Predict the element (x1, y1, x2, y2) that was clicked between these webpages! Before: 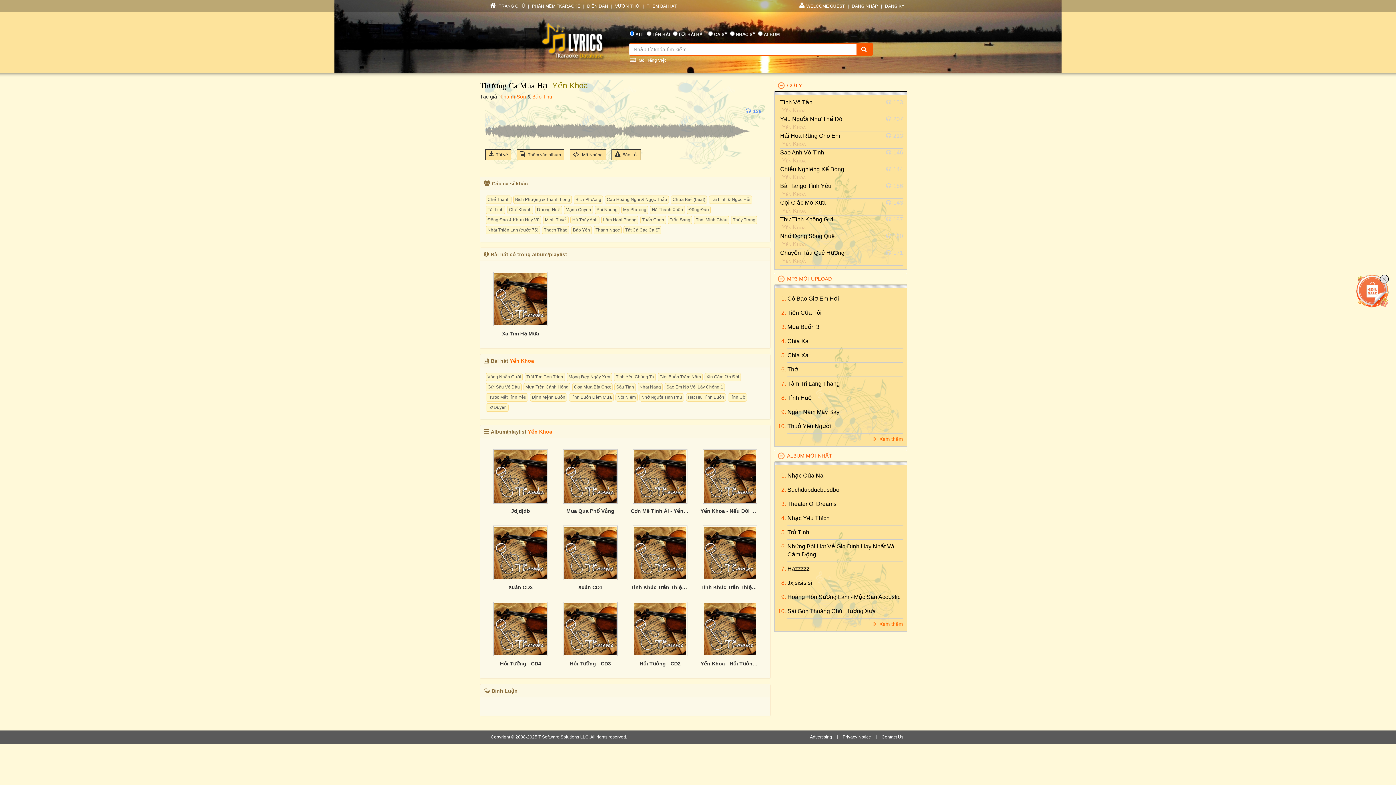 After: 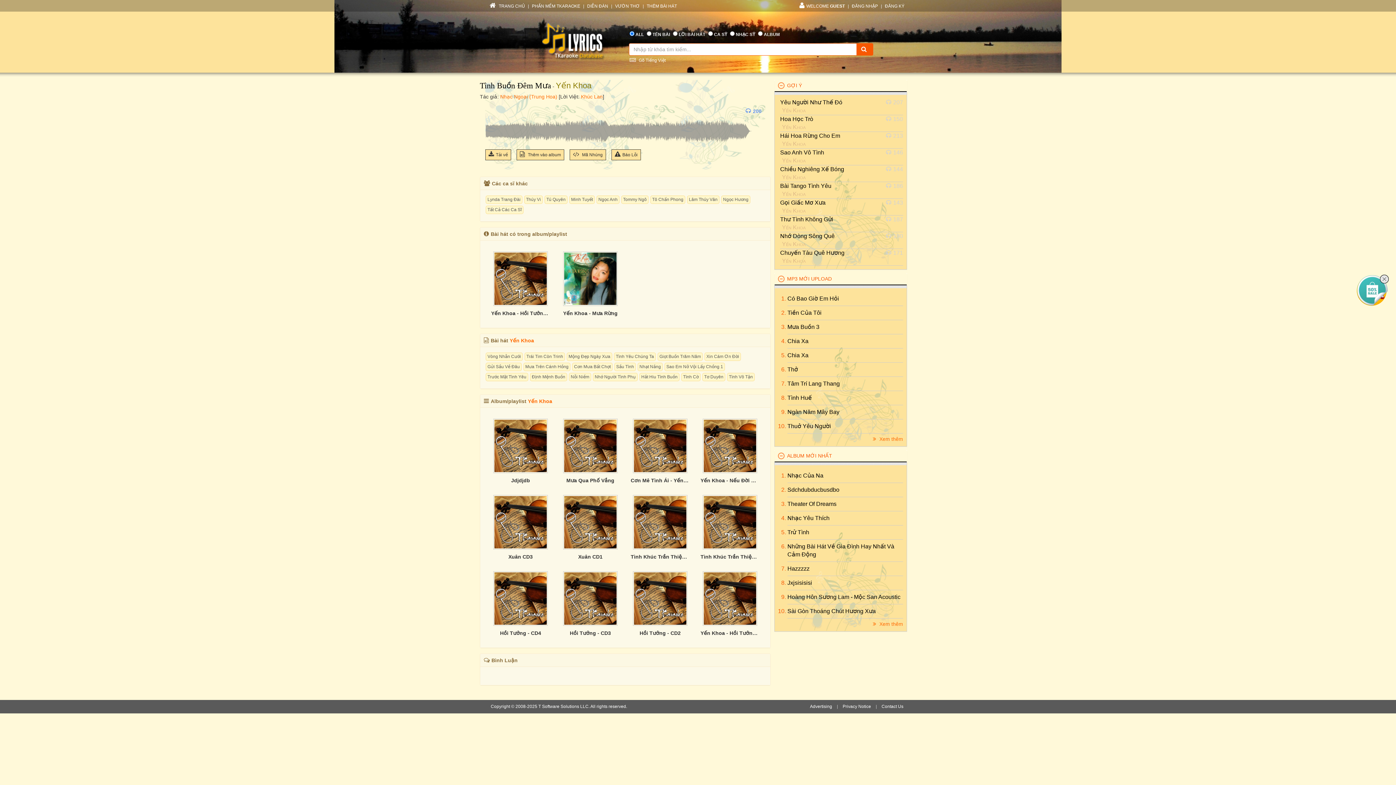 Action: label: Tình Buồn Đêm Mưa bbox: (569, 393, 613, 401)